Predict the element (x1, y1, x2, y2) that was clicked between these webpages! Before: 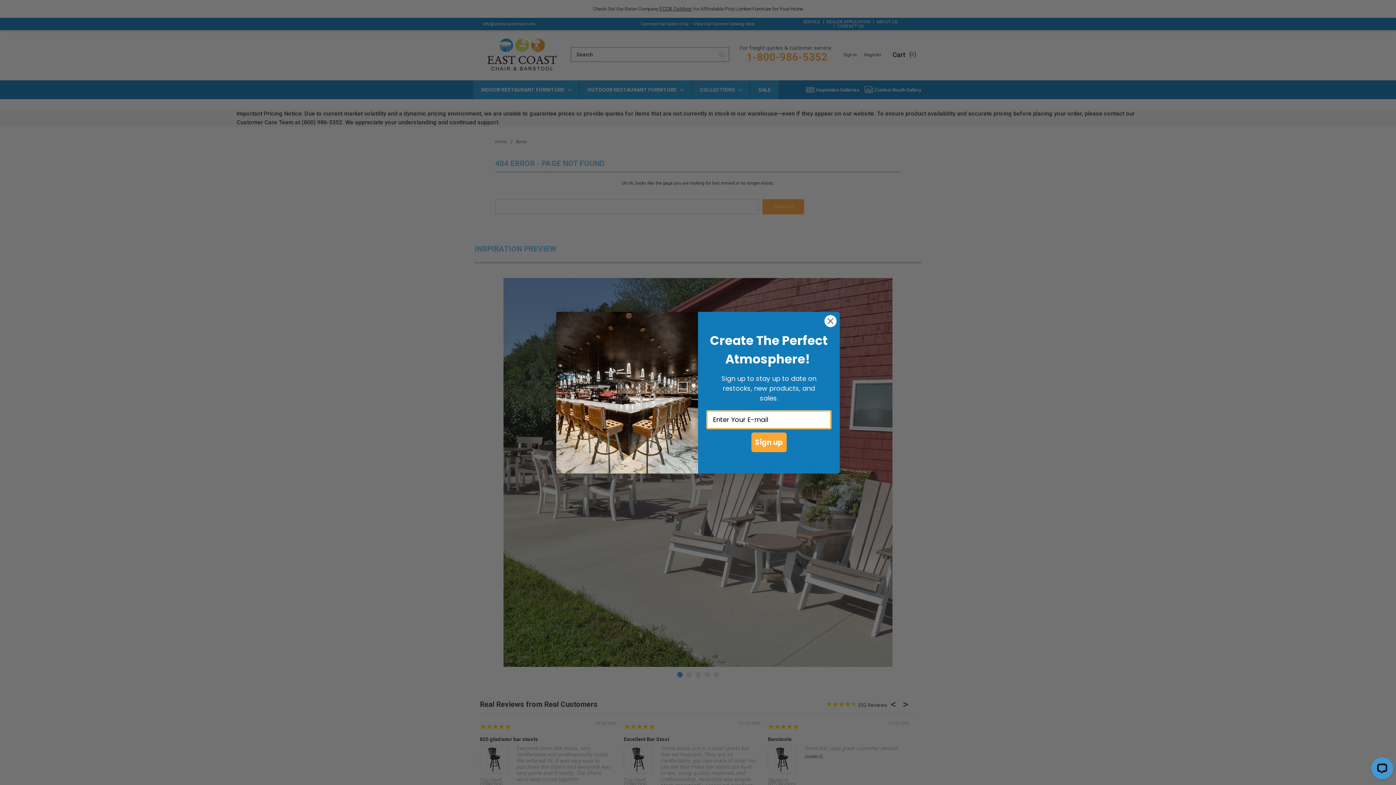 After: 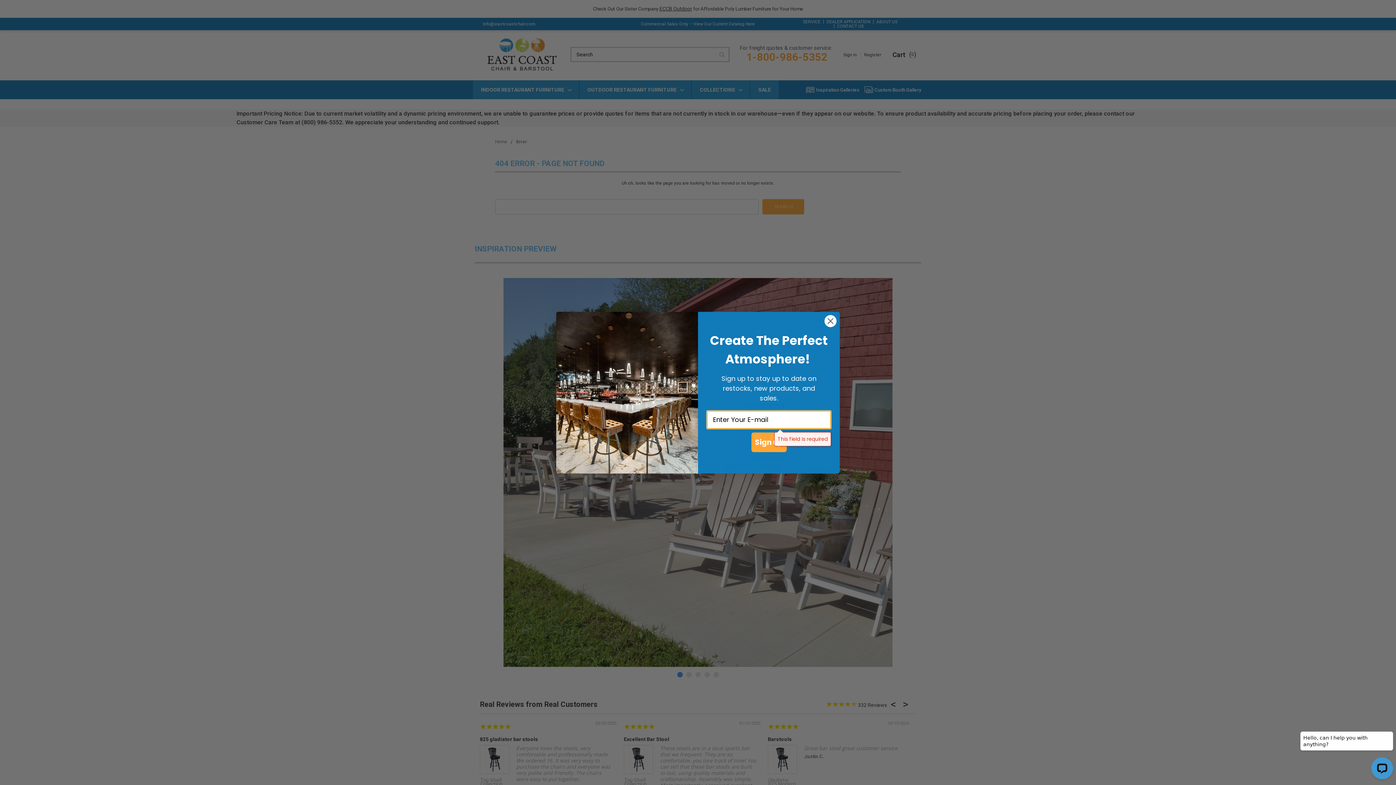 Action: label: Sign up bbox: (751, 432, 786, 452)